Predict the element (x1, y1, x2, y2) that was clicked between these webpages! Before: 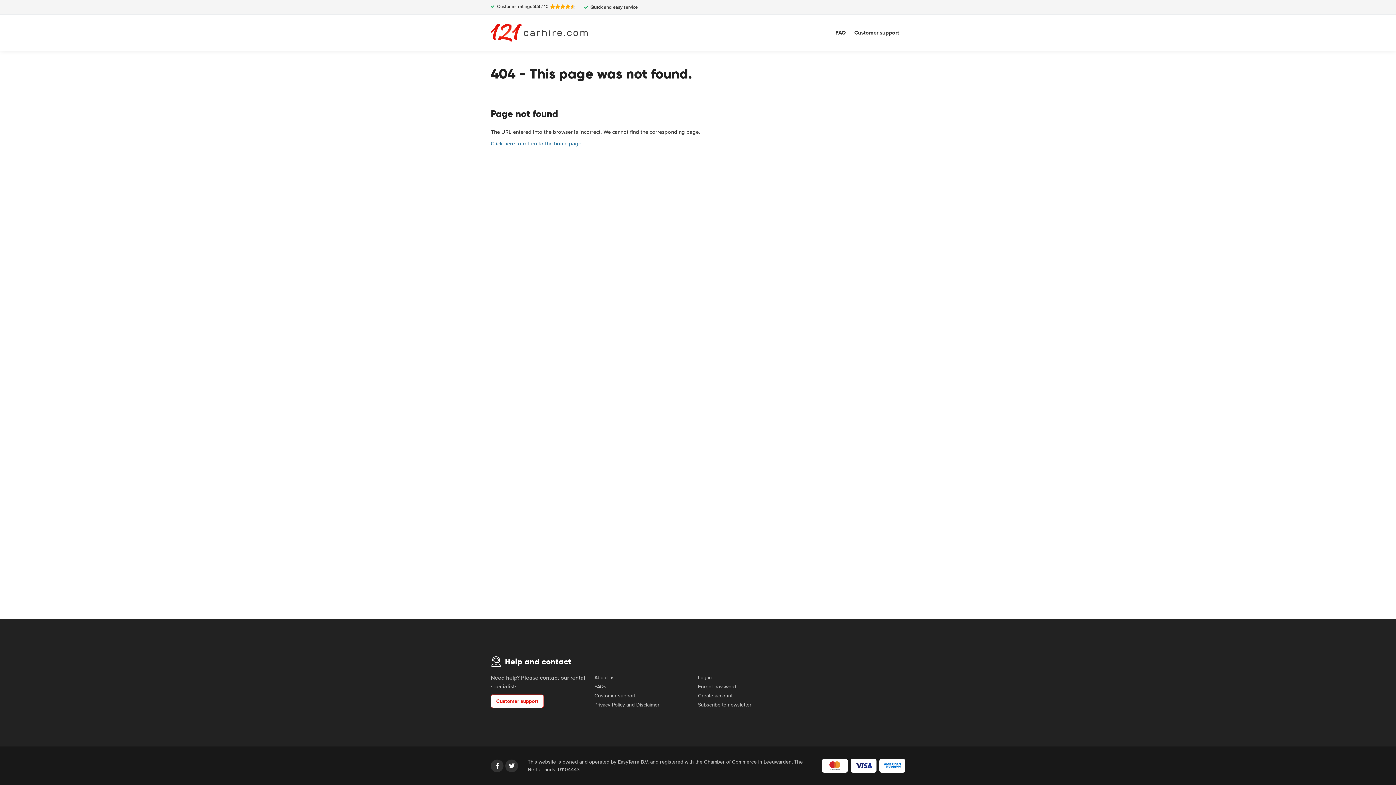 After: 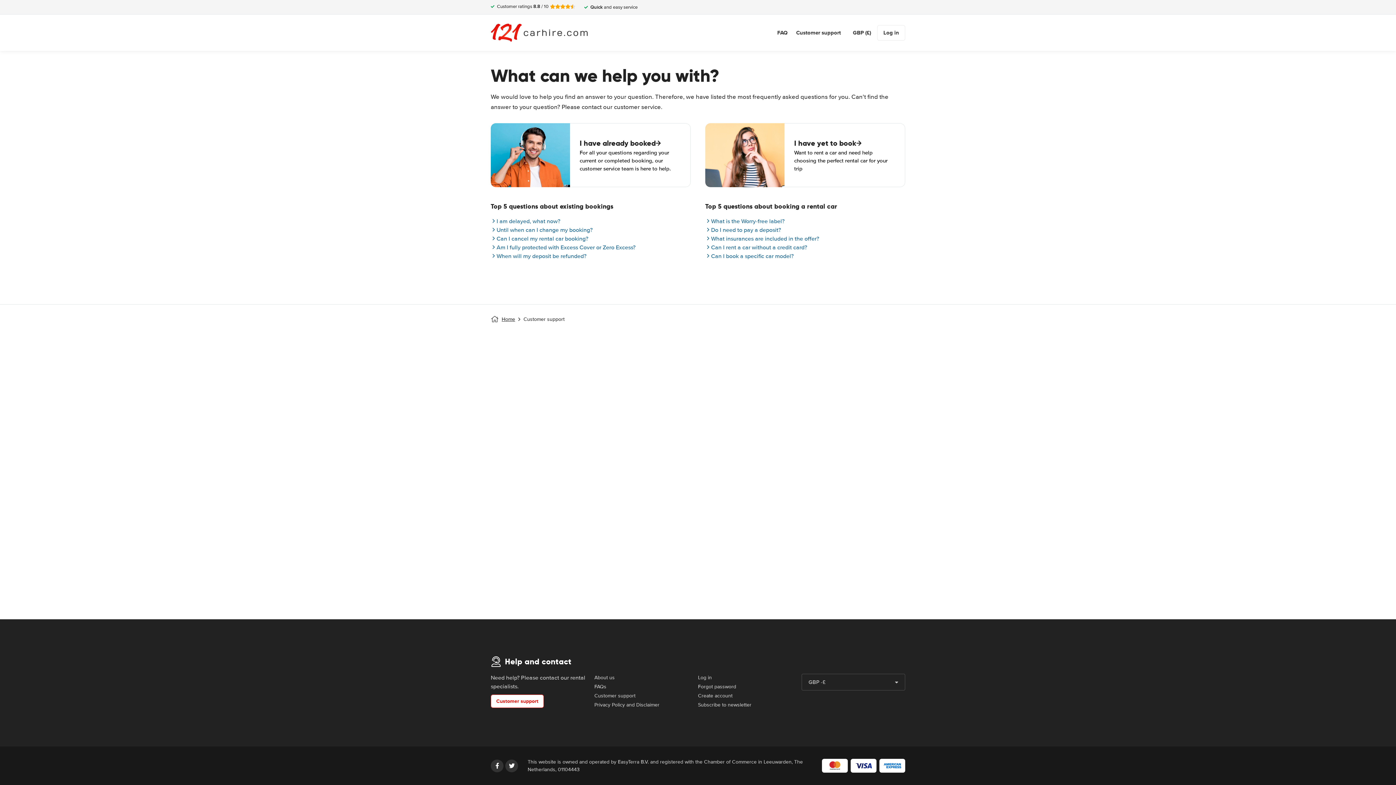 Action: bbox: (490, 694, 544, 708) label: Customer support